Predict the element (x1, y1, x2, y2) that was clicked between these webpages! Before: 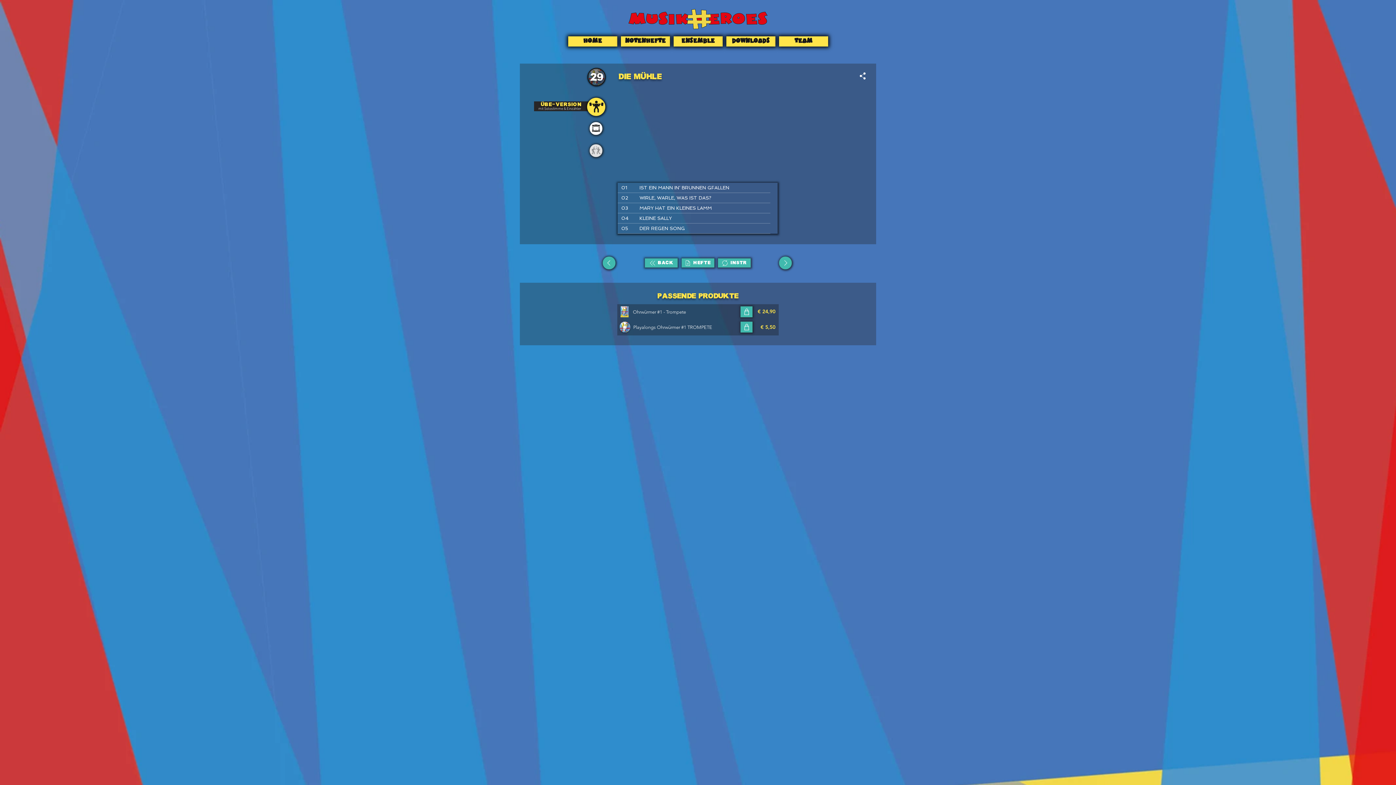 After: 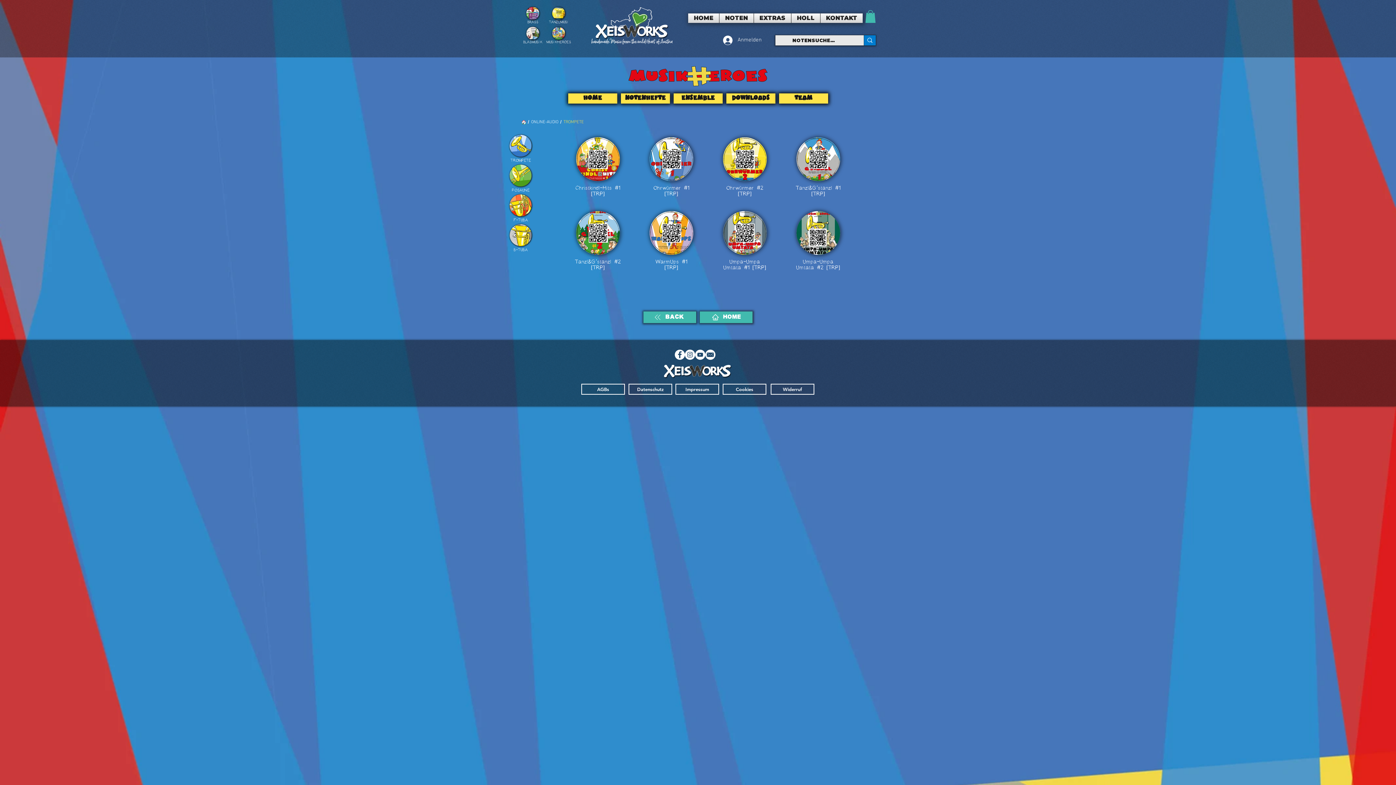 Action: bbox: (681, 258, 714, 267) label: HEFTE